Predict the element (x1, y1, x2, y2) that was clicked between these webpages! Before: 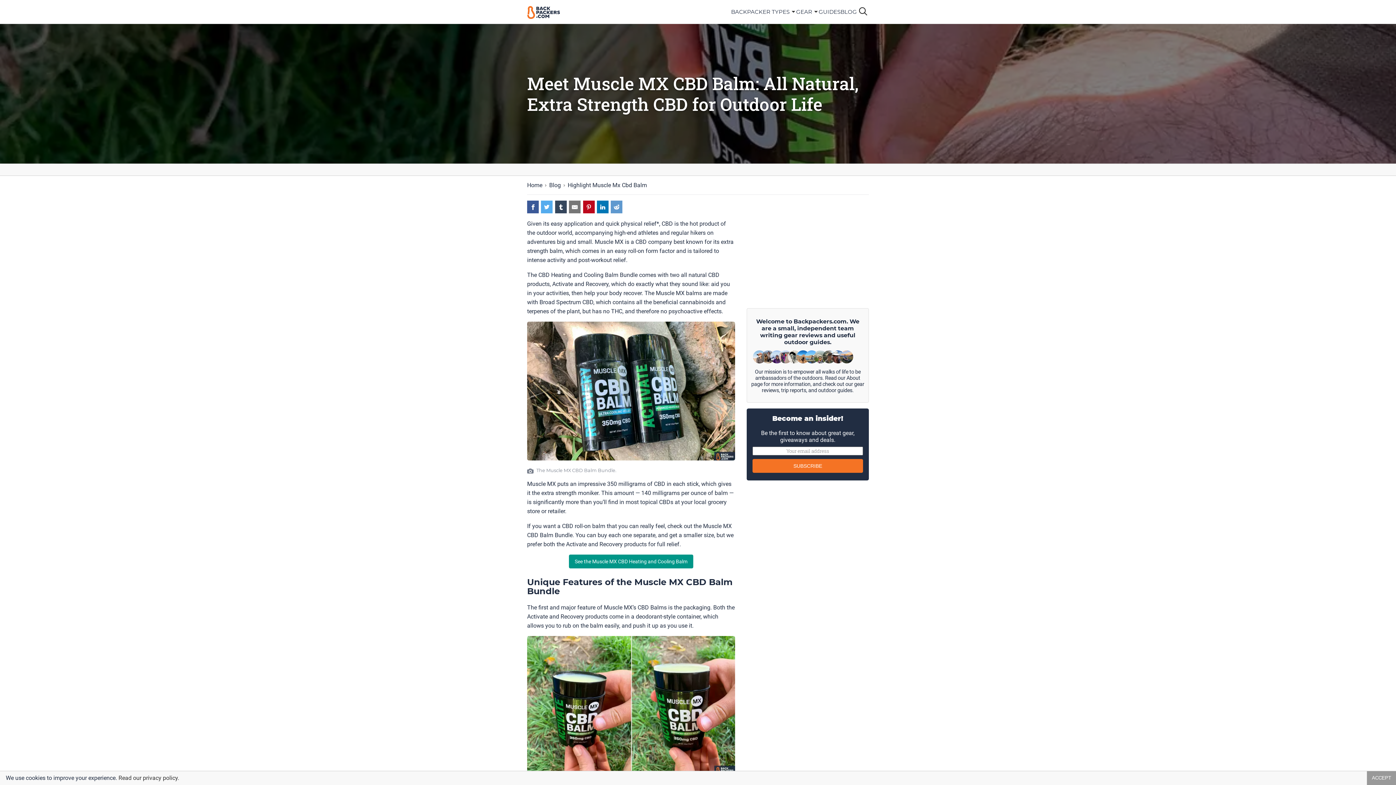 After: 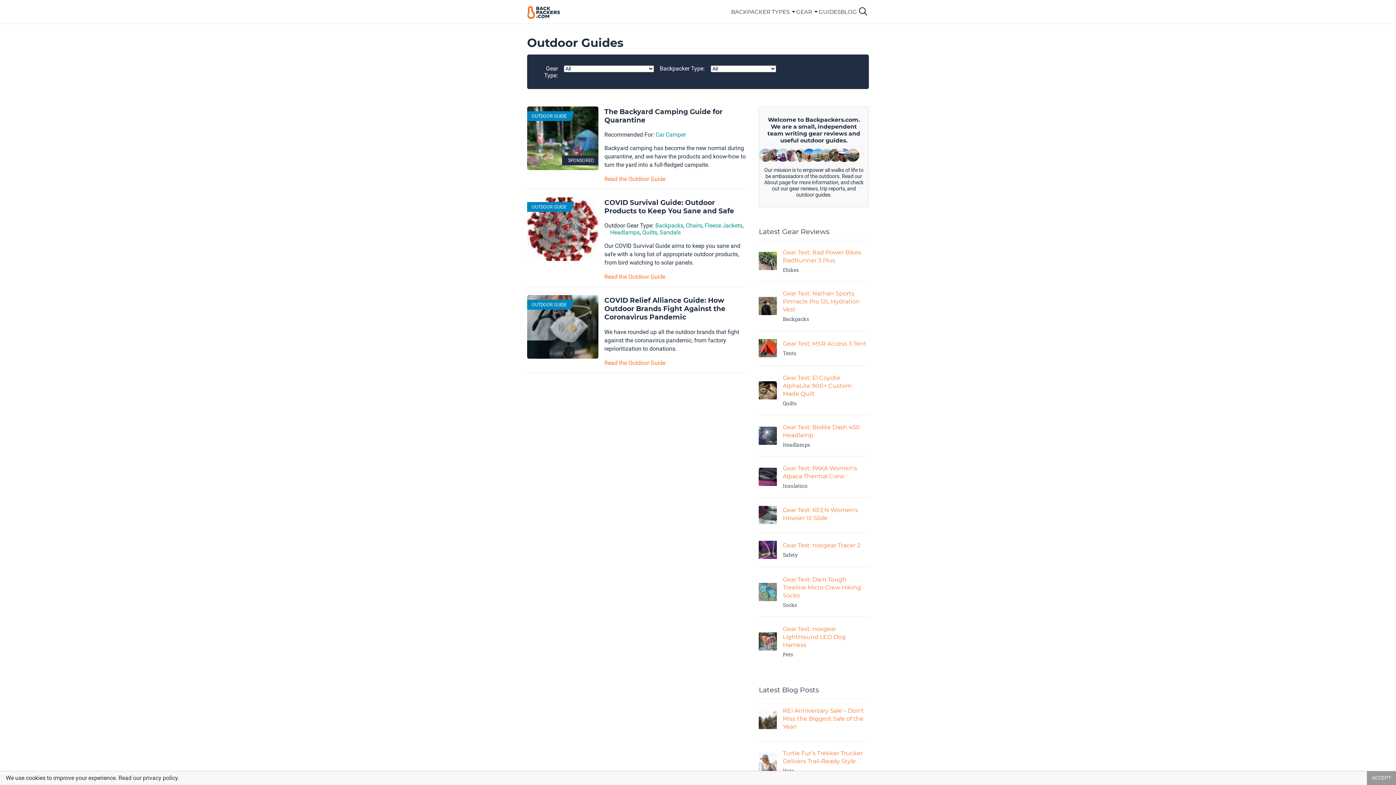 Action: label: outdoor guides bbox: (818, 387, 852, 394)